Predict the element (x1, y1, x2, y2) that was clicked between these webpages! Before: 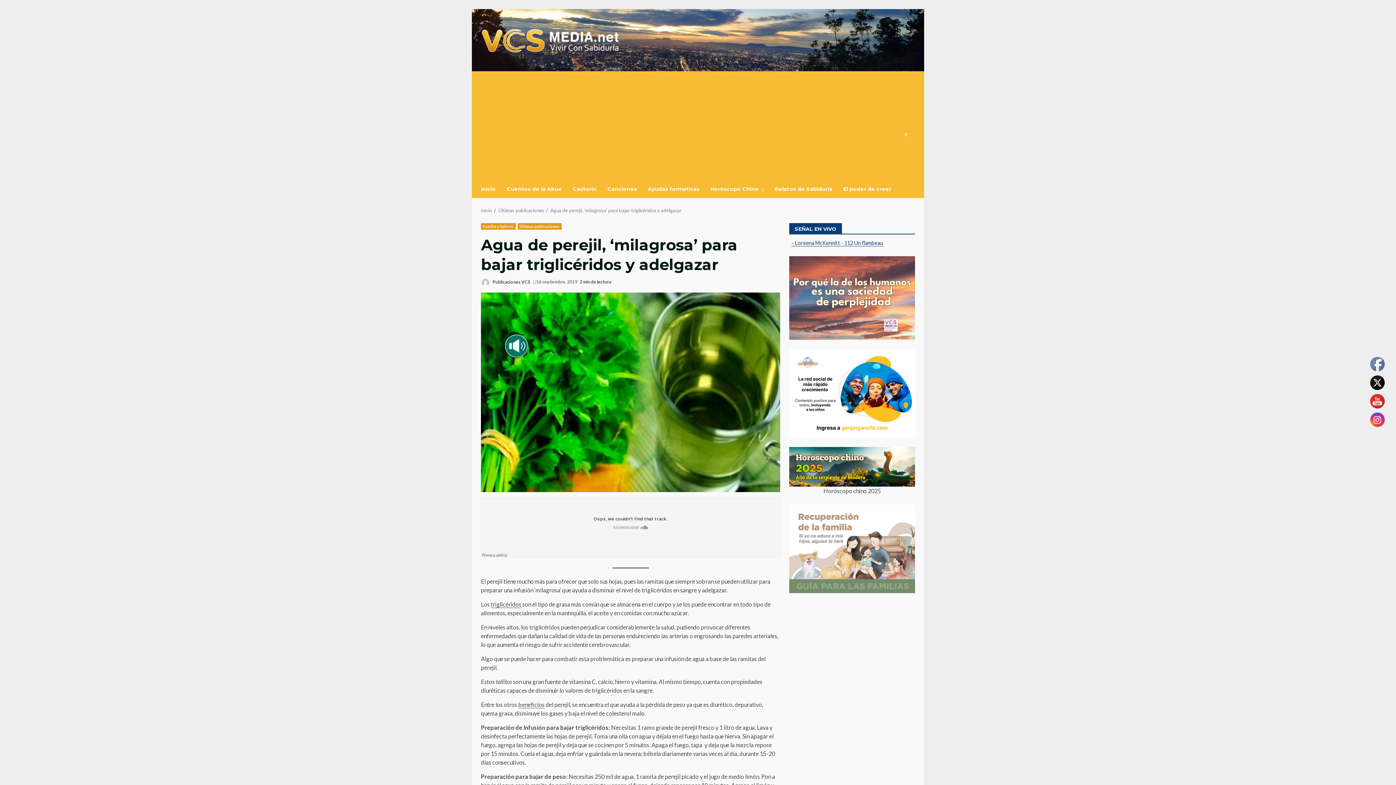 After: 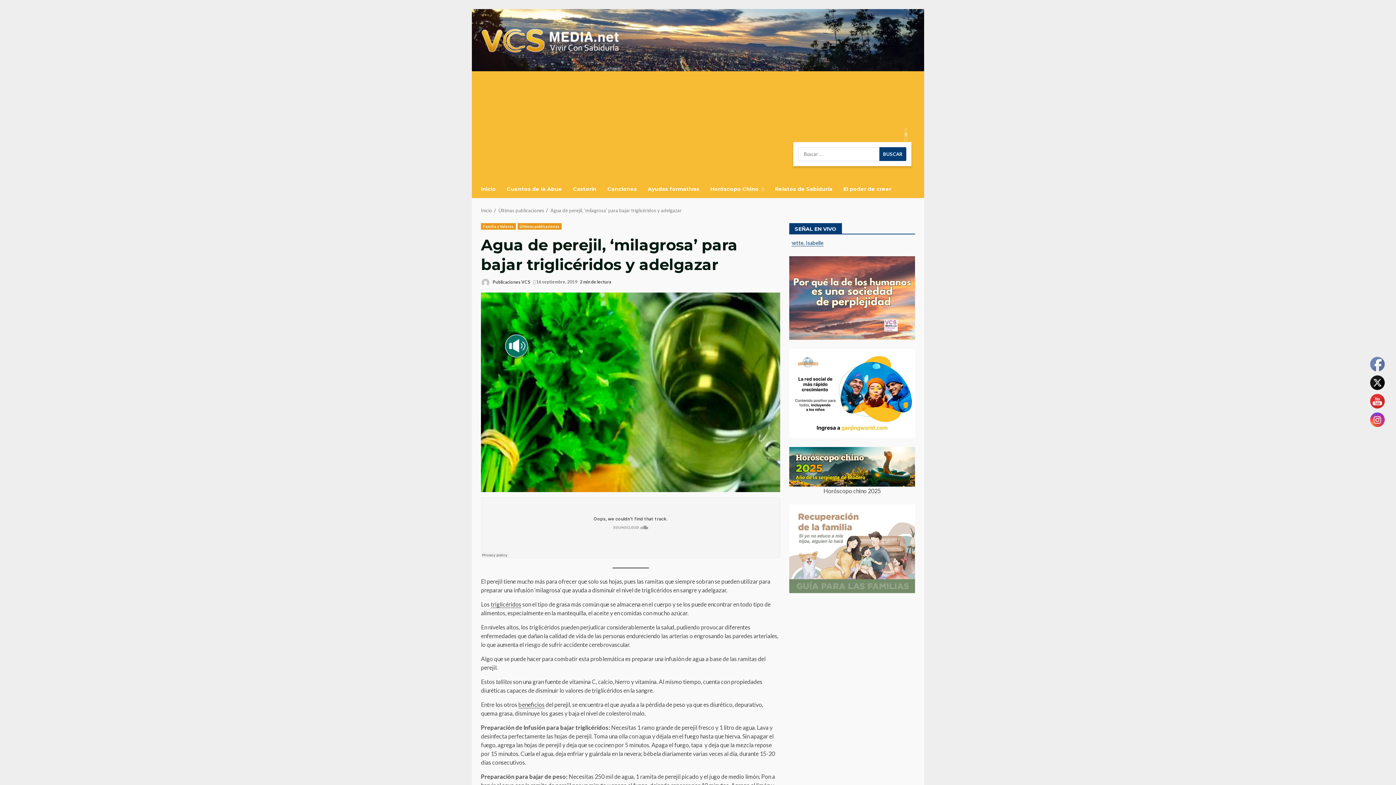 Action: bbox: (904, 127, 907, 141)